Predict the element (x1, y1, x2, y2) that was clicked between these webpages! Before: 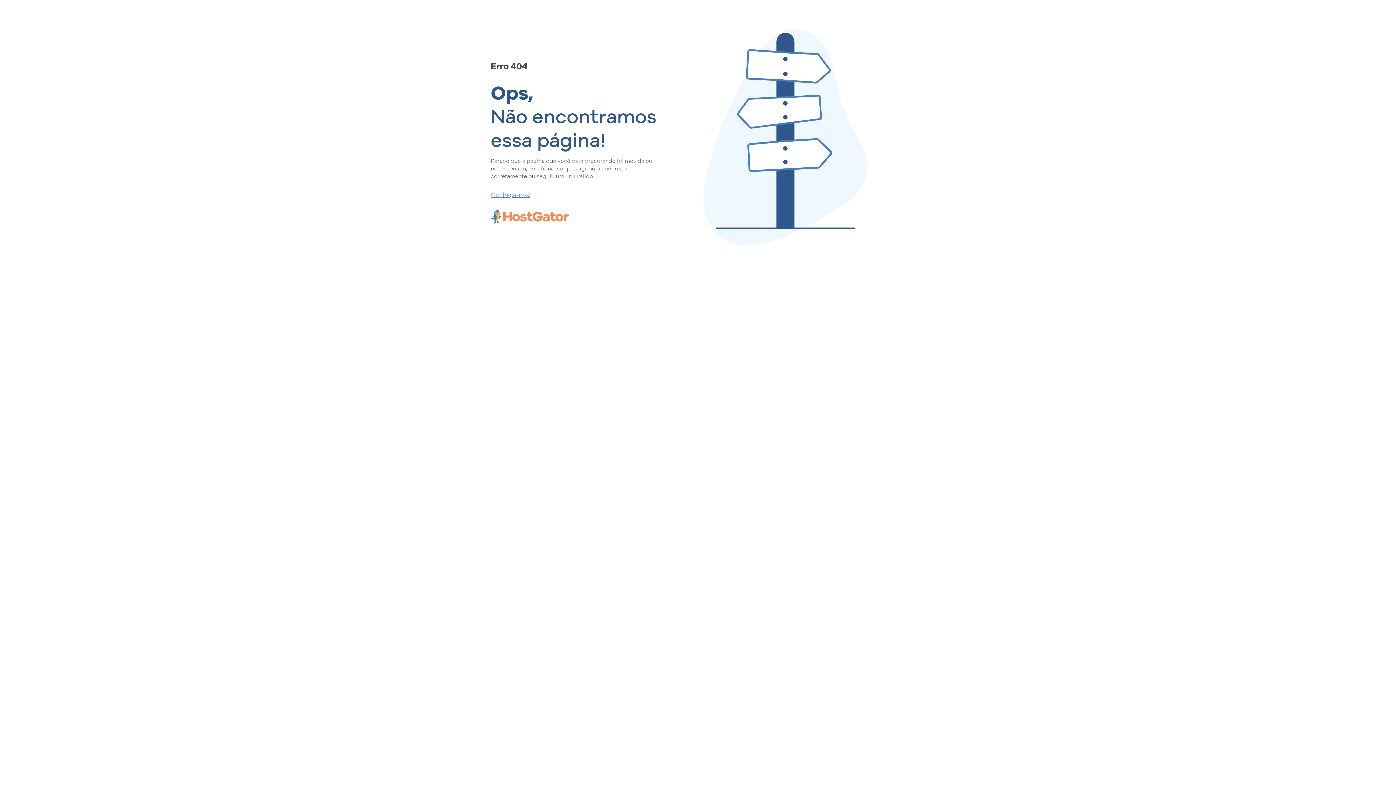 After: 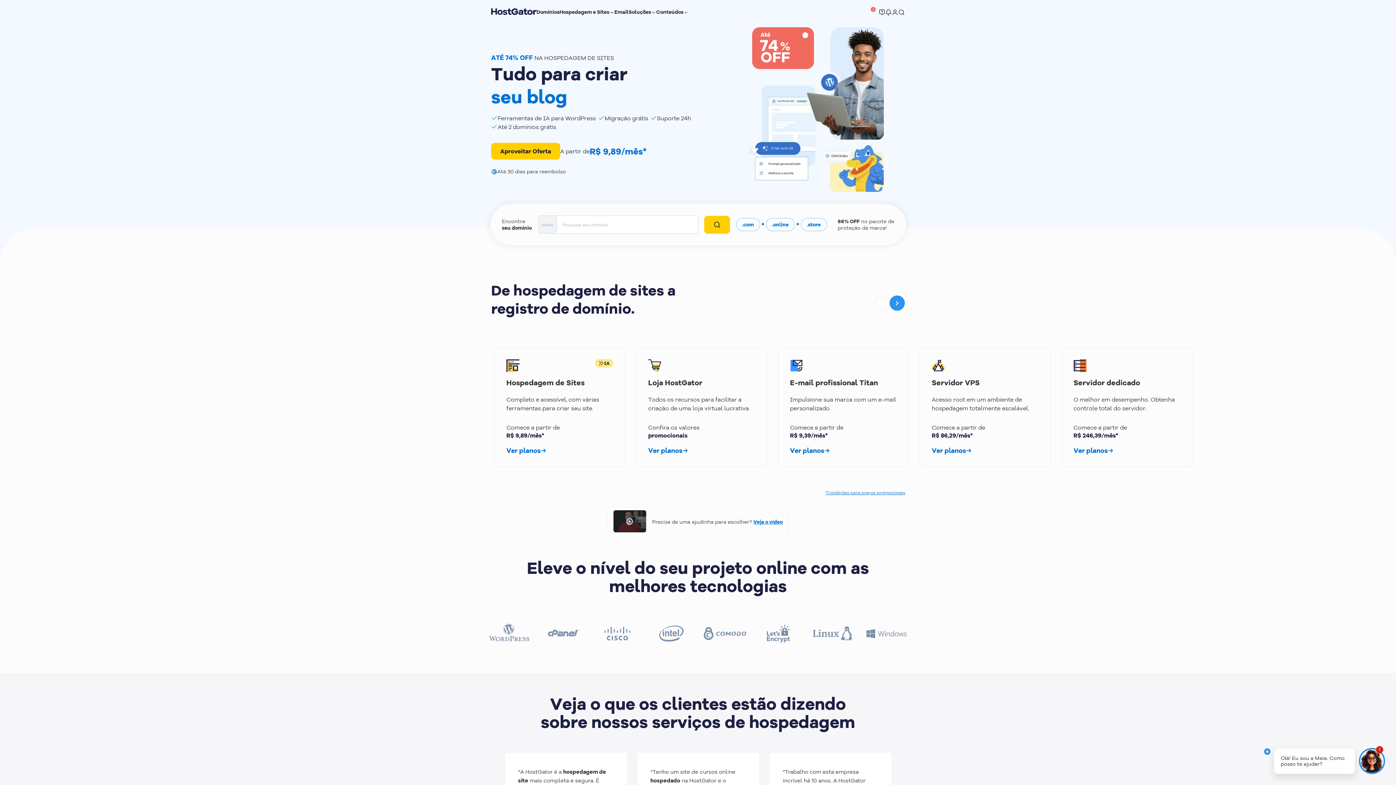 Action: bbox: (490, 190, 657, 198) label: Conheça-nos!